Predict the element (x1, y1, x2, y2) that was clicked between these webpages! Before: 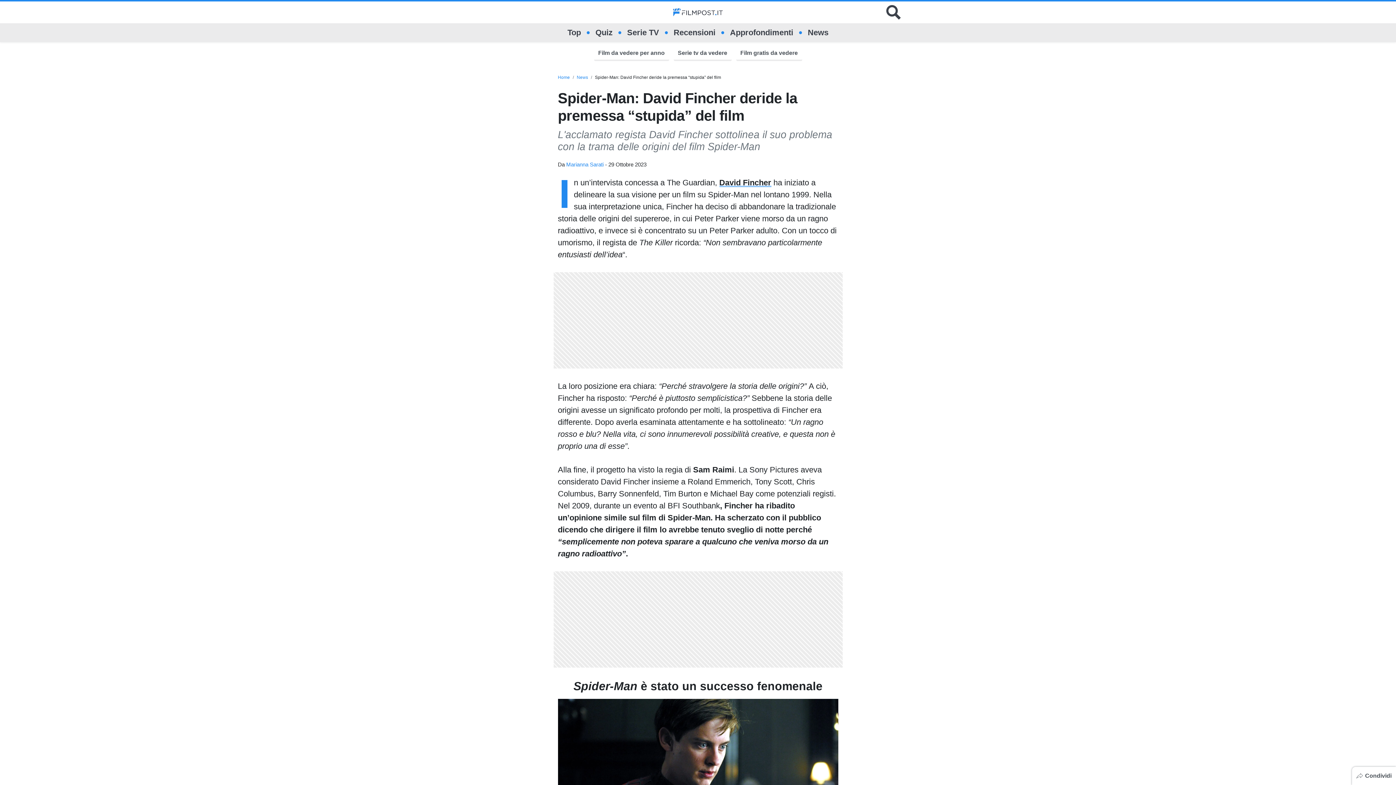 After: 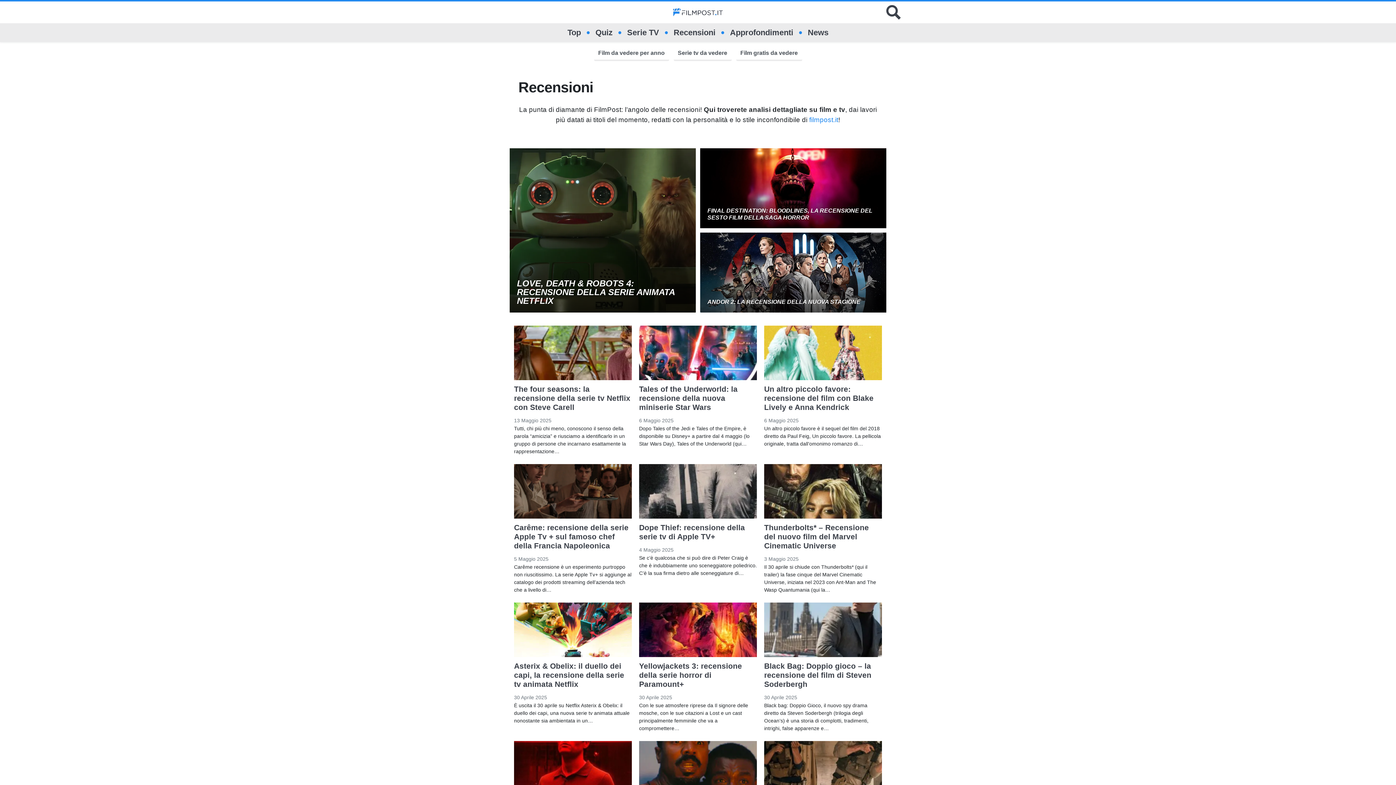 Action: bbox: (673, 23, 715, 42) label: Recensioni